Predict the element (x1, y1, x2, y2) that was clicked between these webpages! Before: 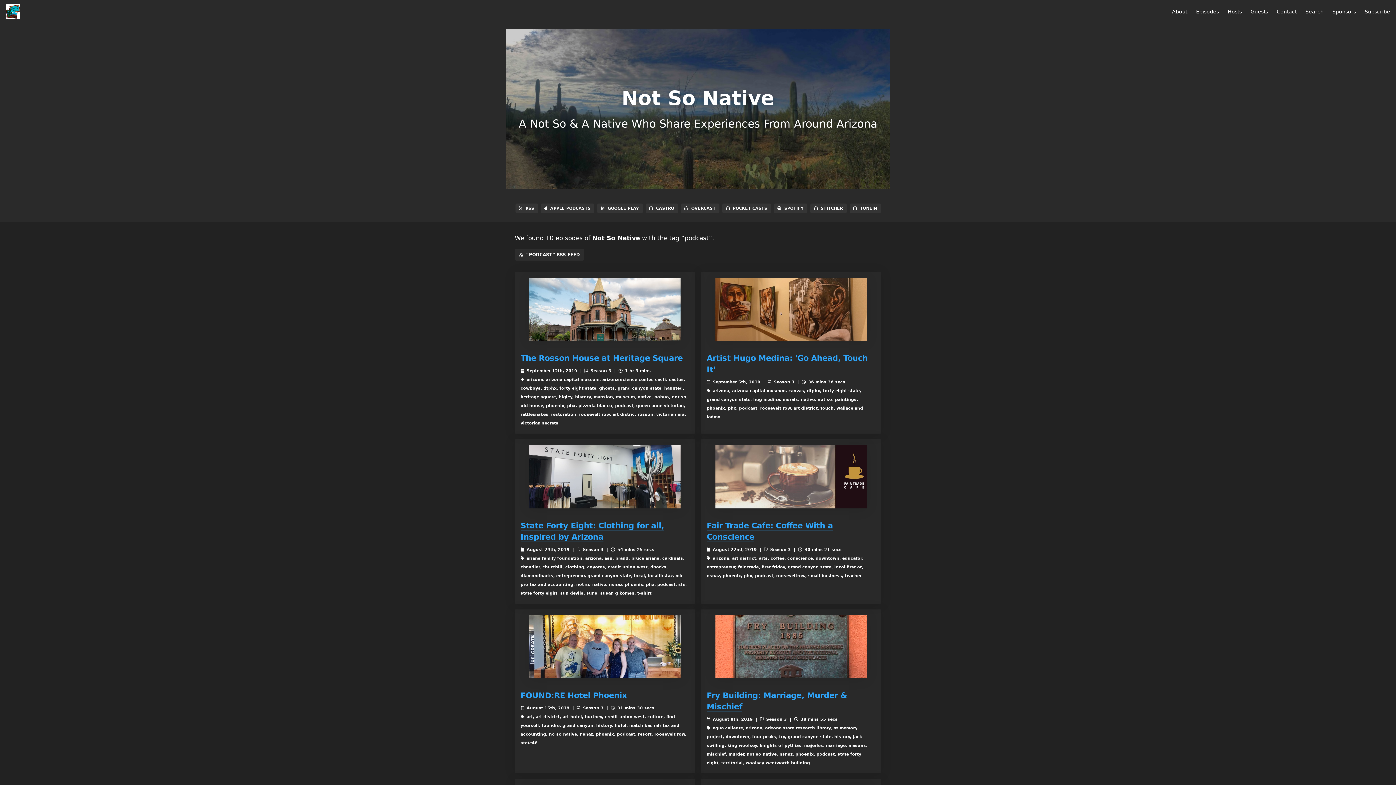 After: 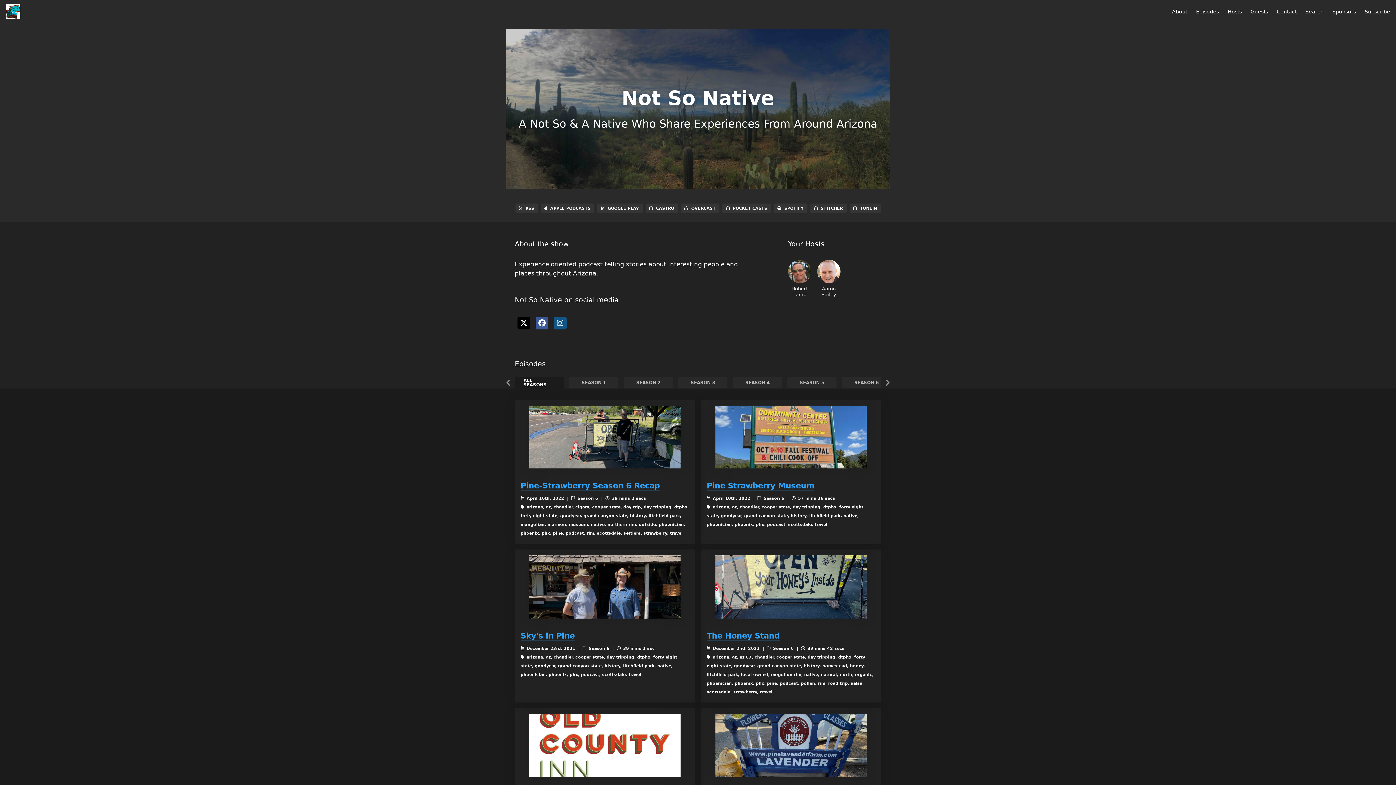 Action: bbox: (5, 4, 20, 18)